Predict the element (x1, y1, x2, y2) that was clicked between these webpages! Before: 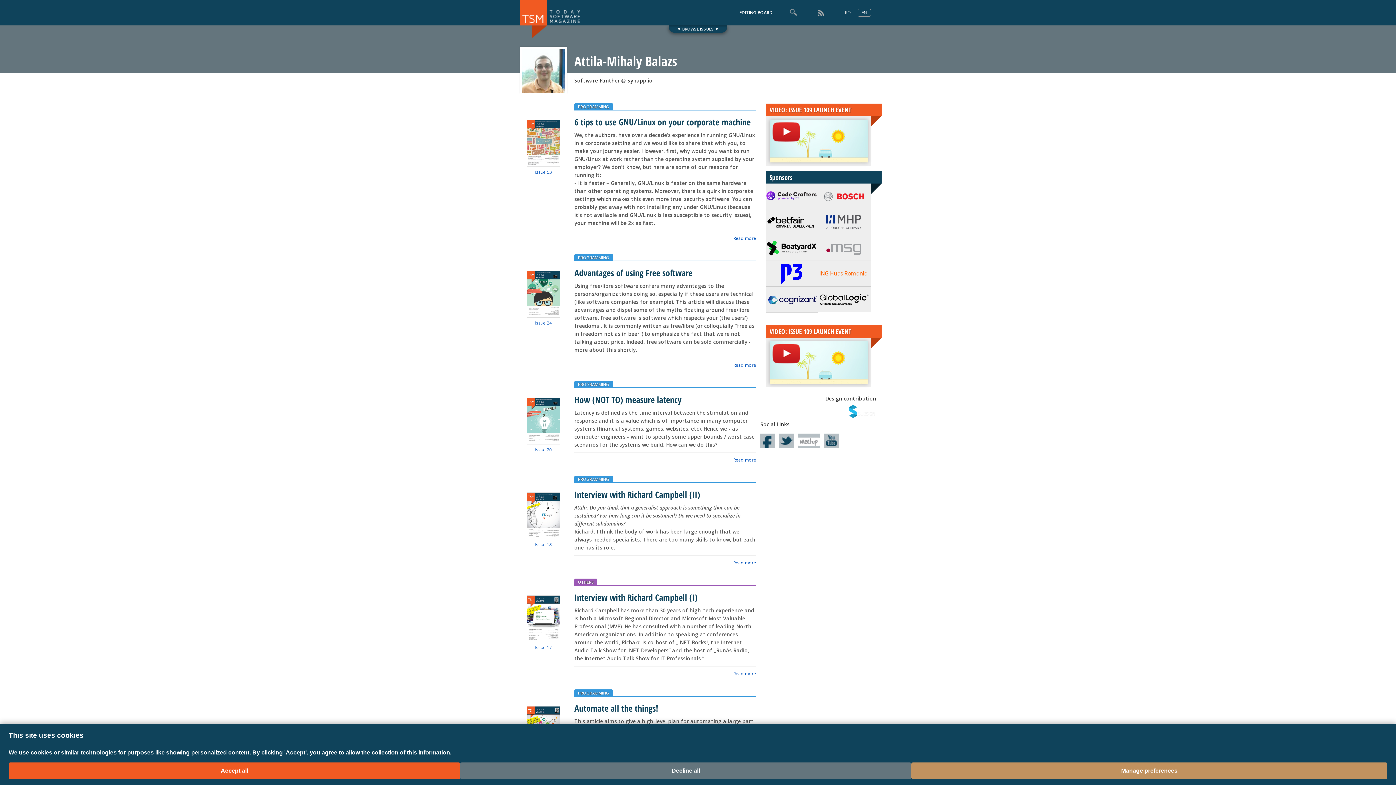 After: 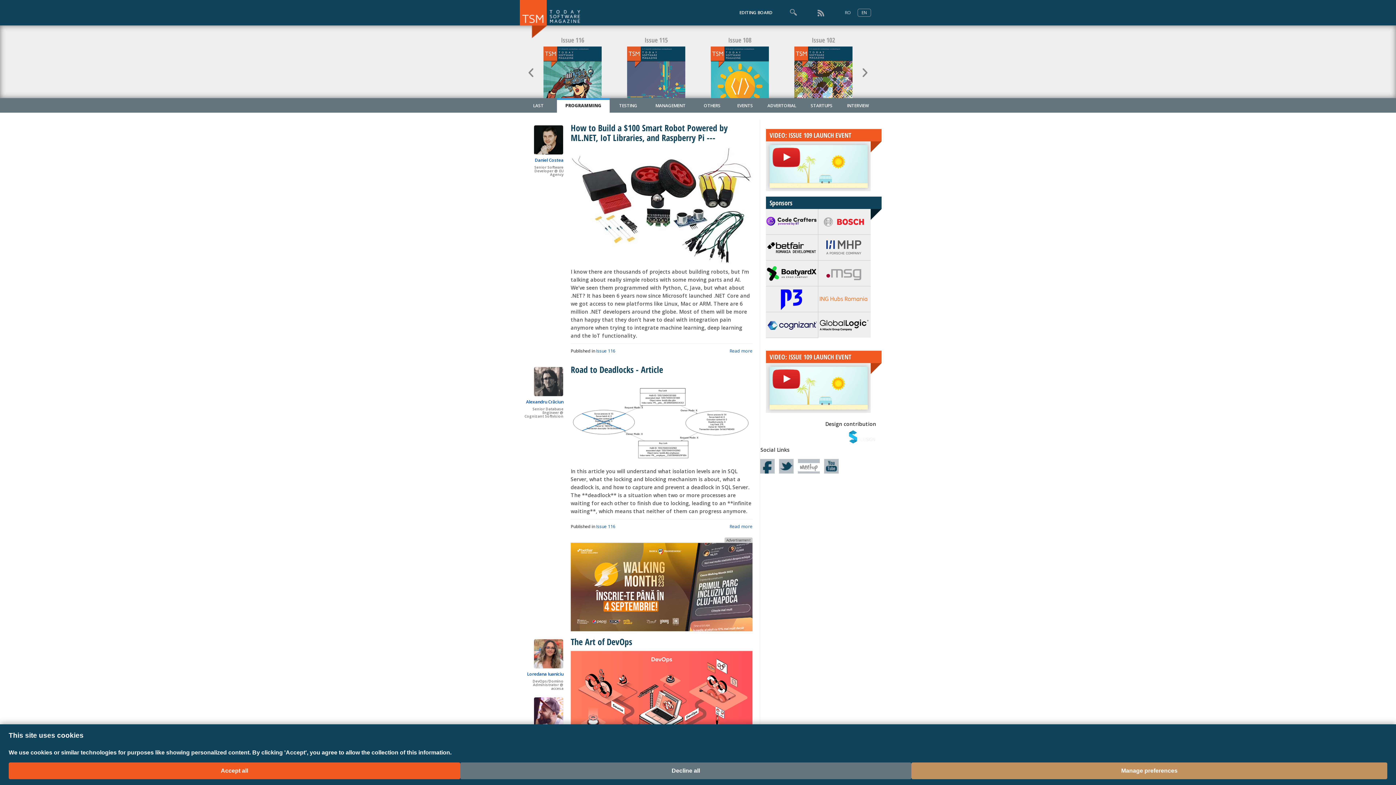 Action: bbox: (574, 381, 613, 388) label: PROGRAMMING